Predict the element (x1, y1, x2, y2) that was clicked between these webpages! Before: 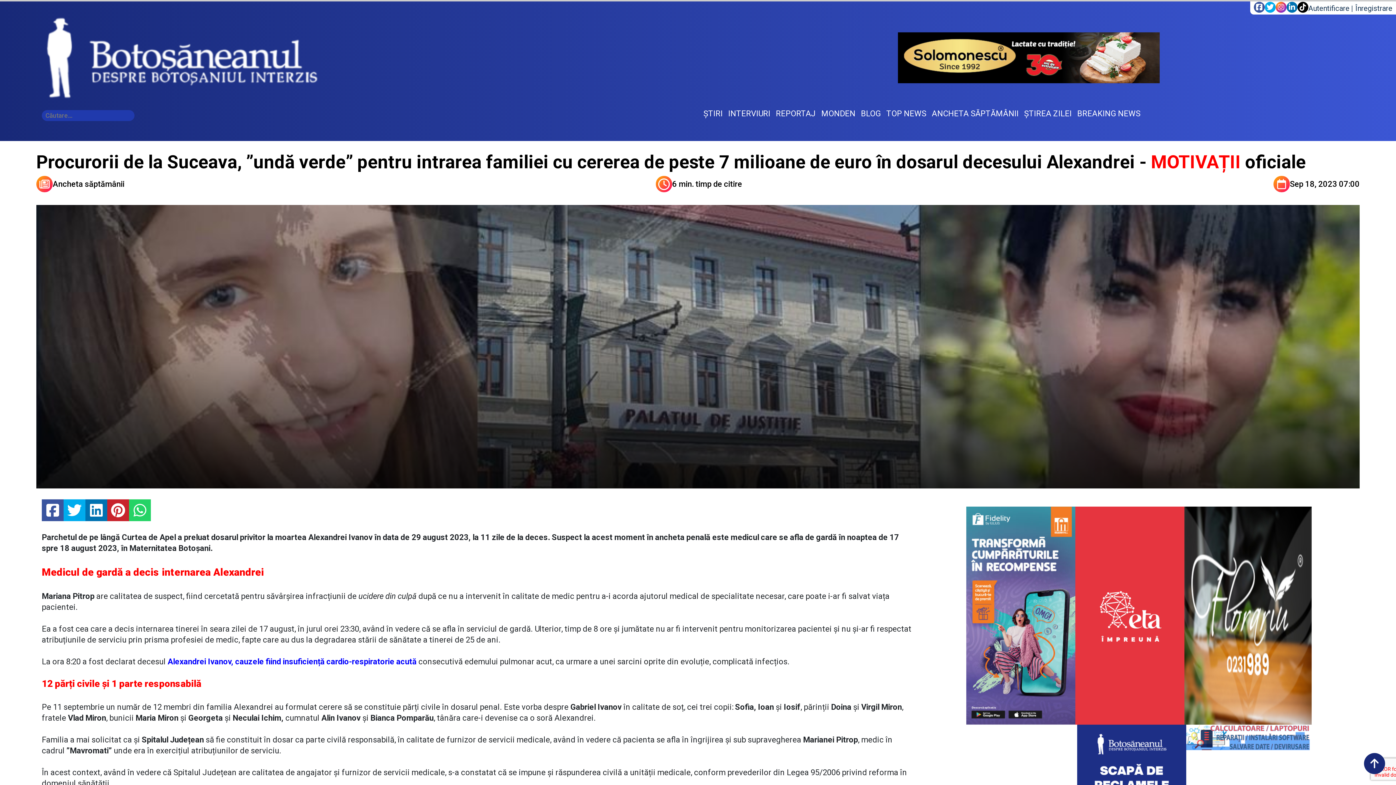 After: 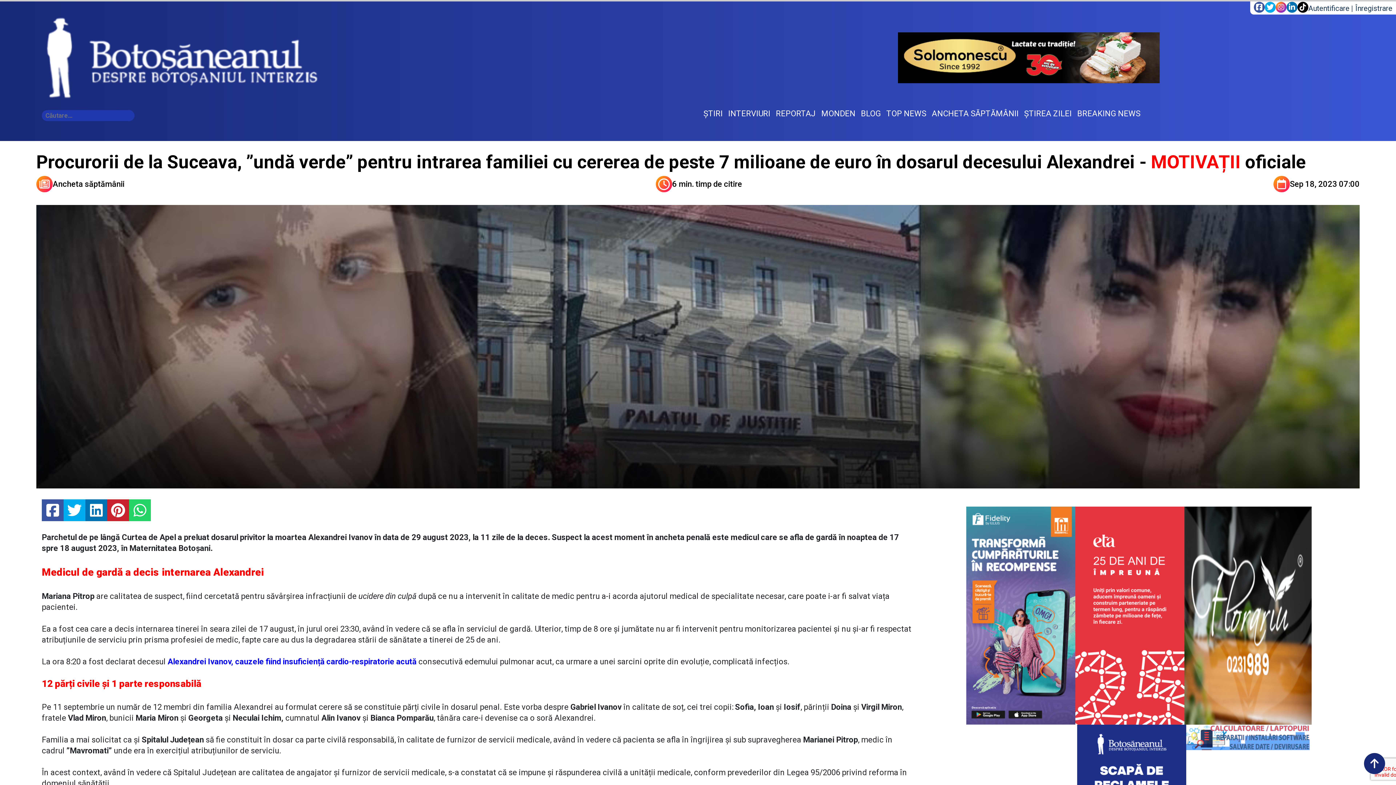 Action: bbox: (1276, 1, 1286, 12)